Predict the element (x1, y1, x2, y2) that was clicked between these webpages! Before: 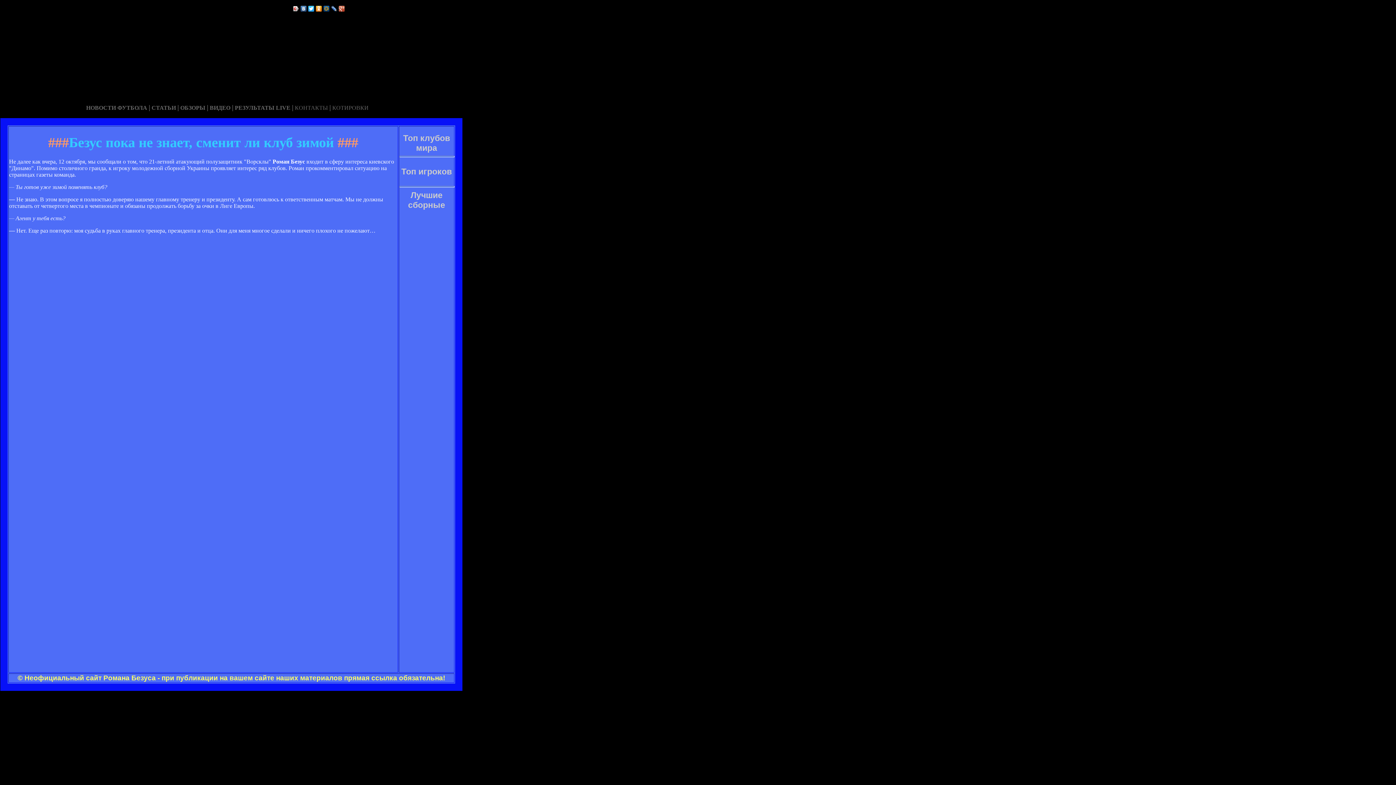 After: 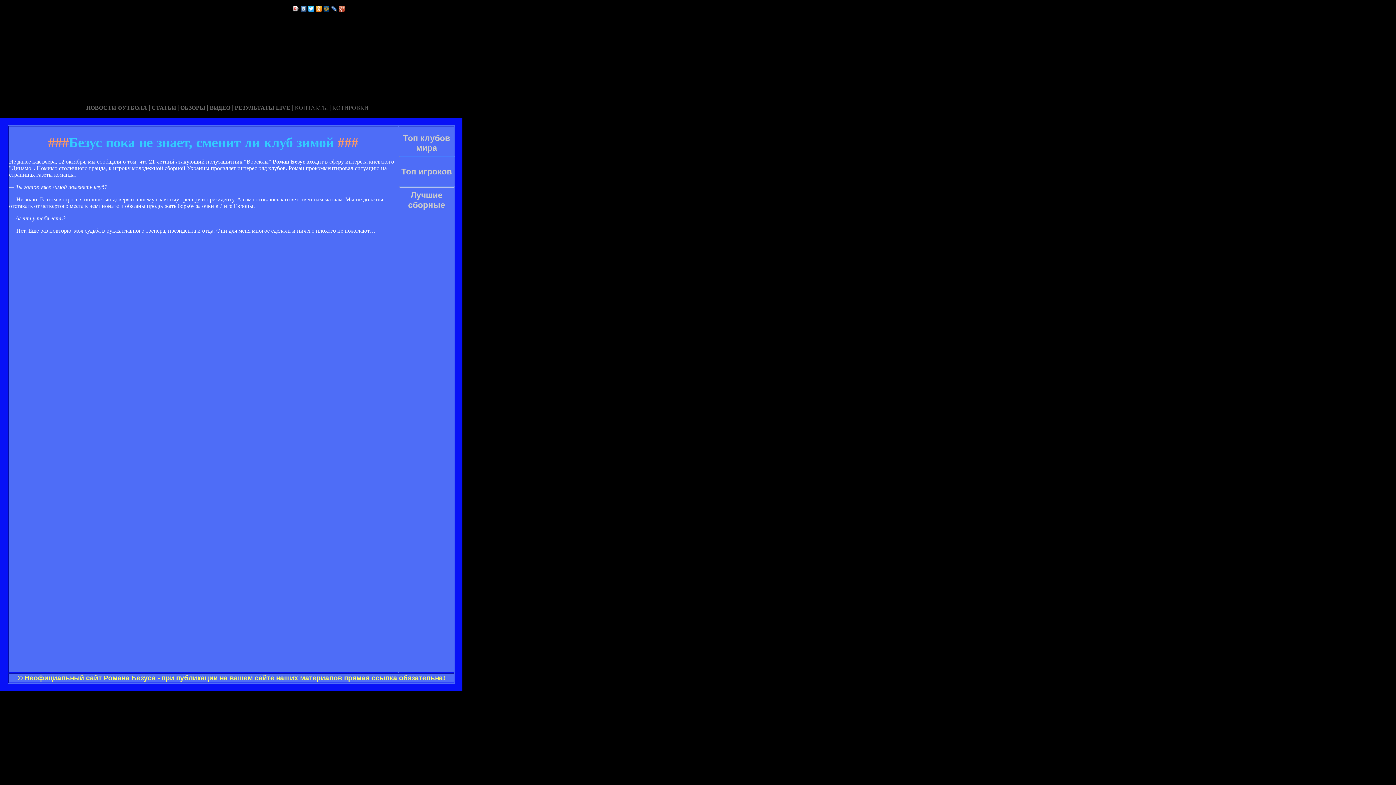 Action: bbox: (307, 4, 315, 13)